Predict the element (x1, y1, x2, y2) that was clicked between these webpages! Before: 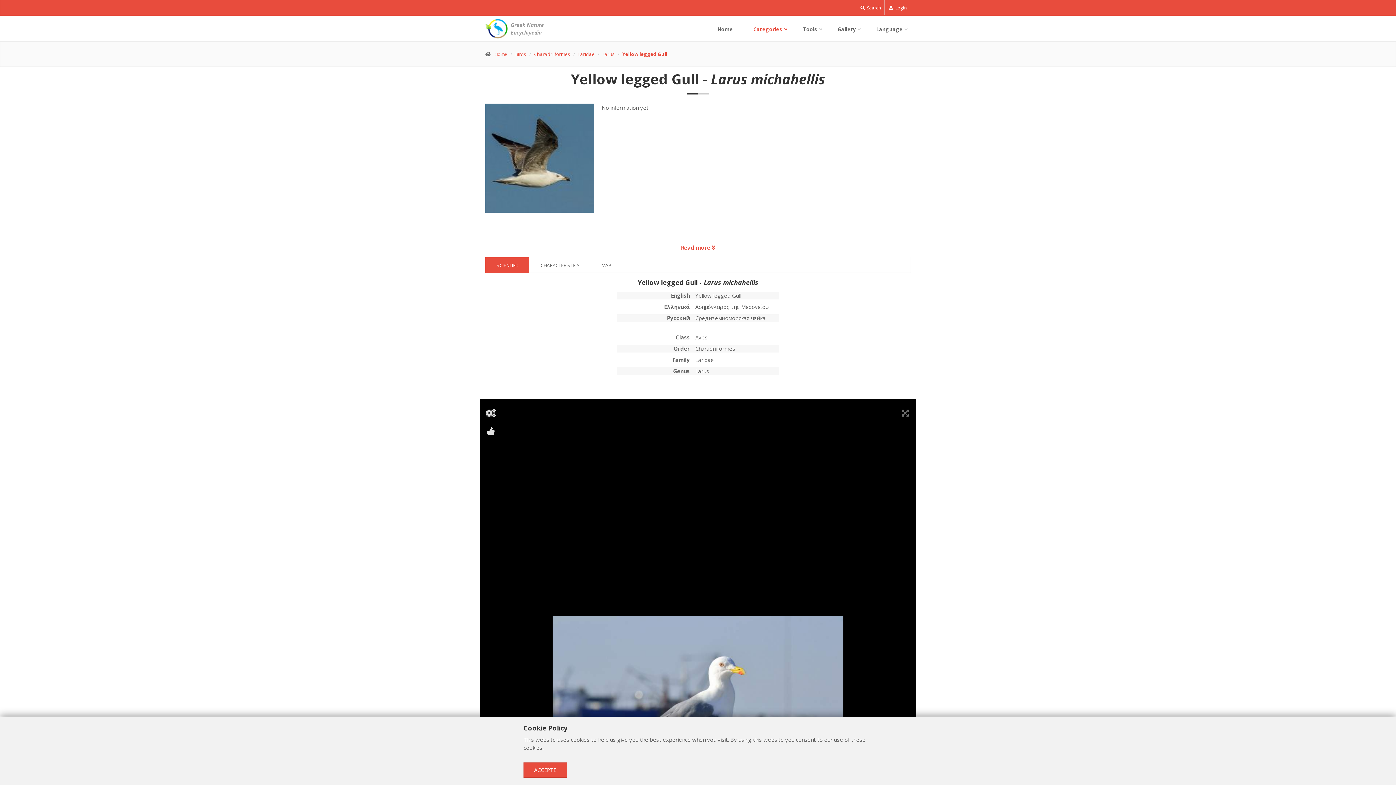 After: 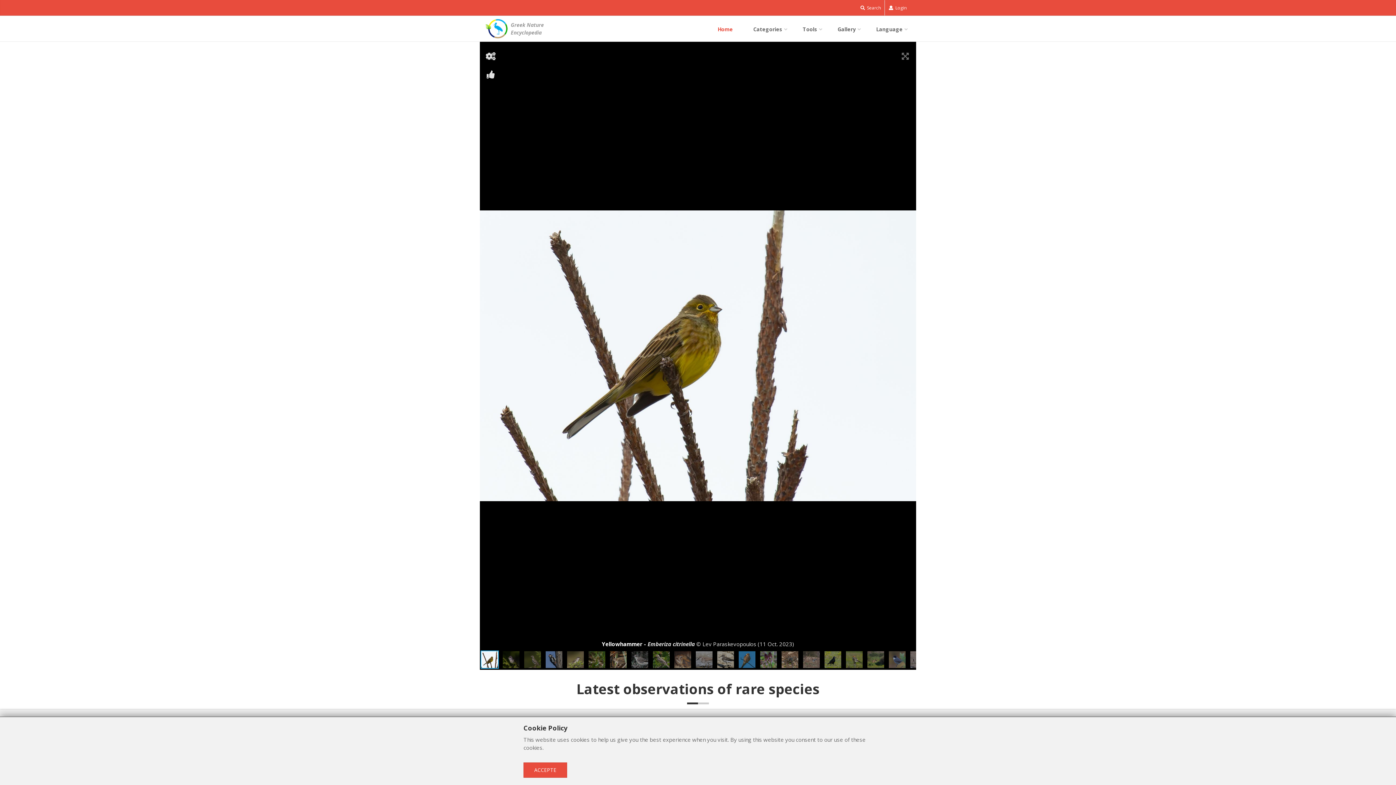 Action: bbox: (494, 50, 507, 57) label: Home